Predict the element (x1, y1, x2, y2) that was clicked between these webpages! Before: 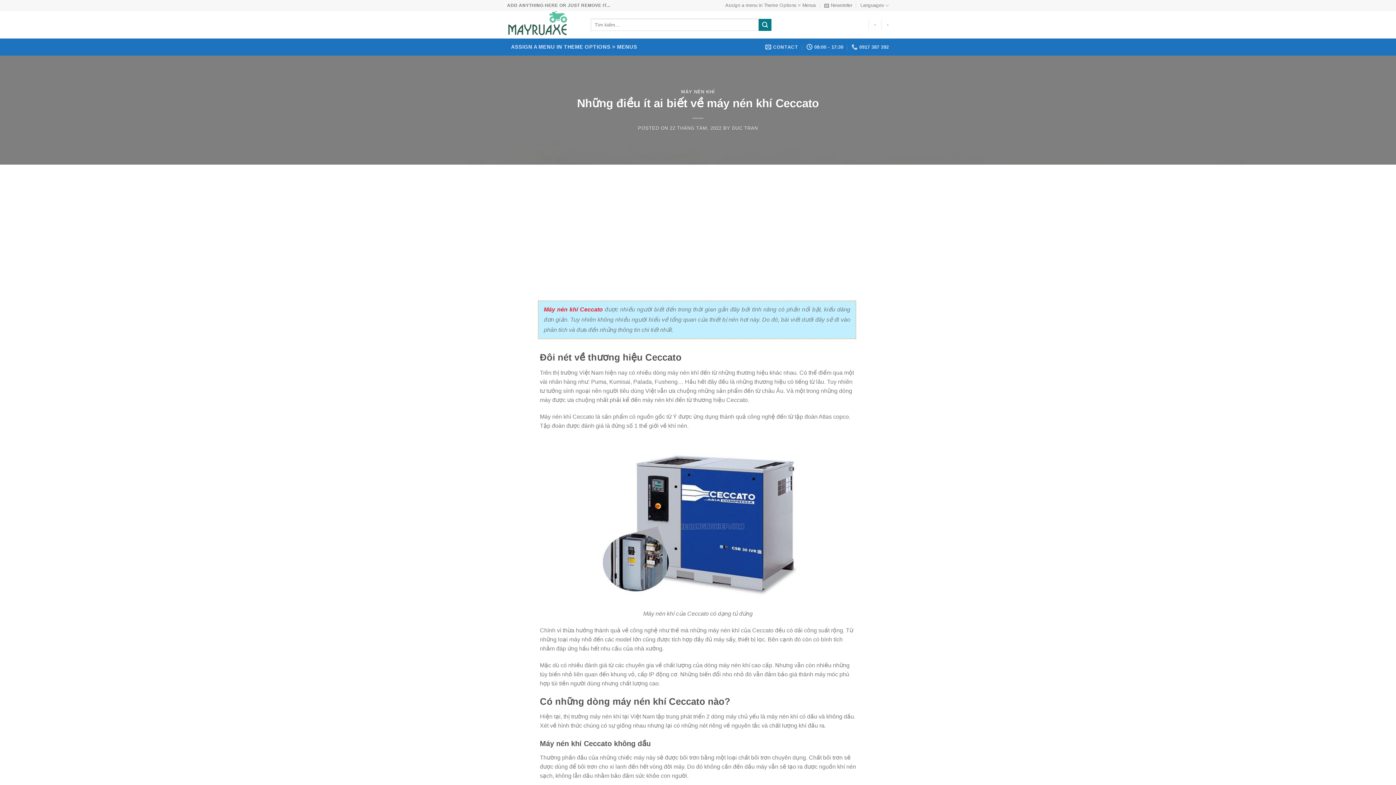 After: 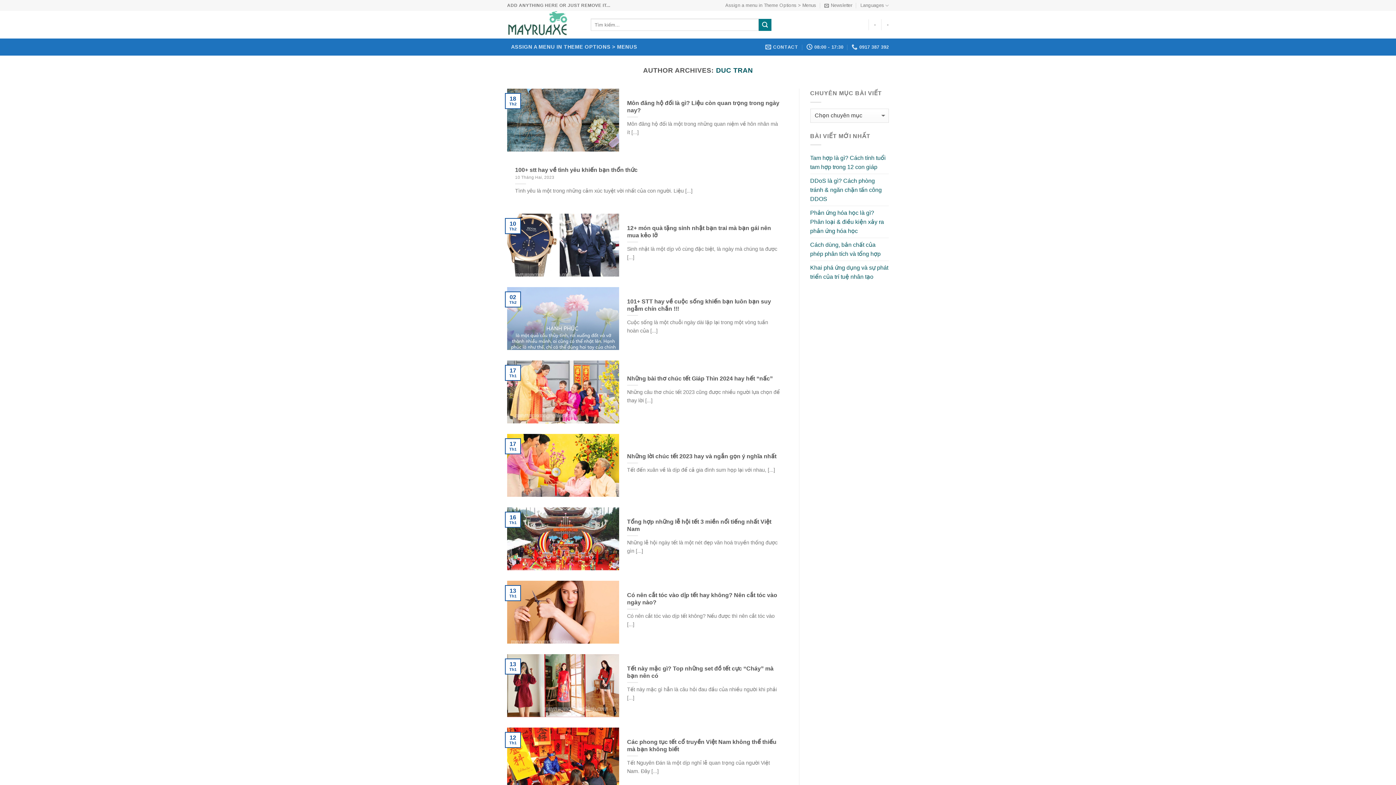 Action: label: DUC TRAN bbox: (732, 125, 758, 130)